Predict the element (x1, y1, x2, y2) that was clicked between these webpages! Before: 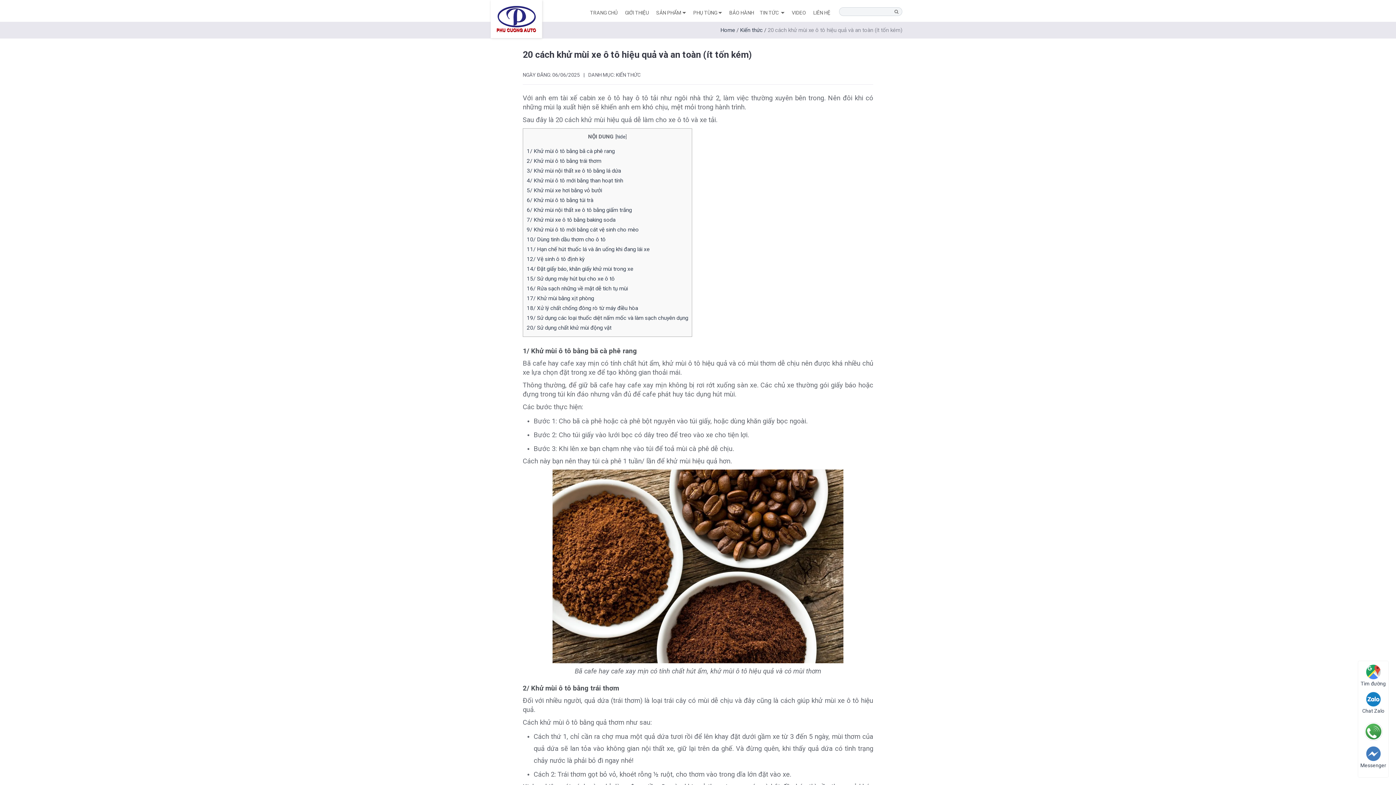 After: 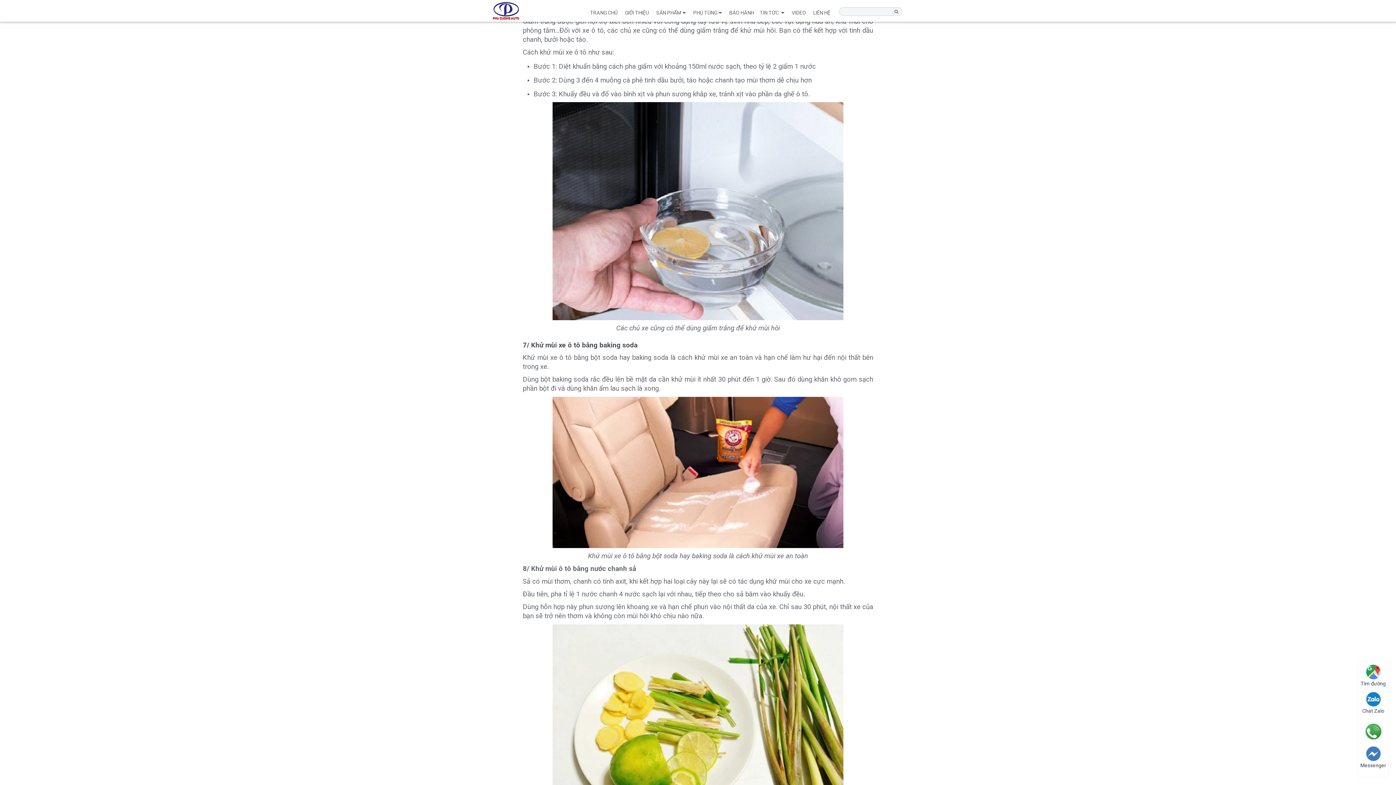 Action: bbox: (526, 206, 632, 213) label: 6/ Khử mùi nội thất xe ô tô bằng giấm trắng